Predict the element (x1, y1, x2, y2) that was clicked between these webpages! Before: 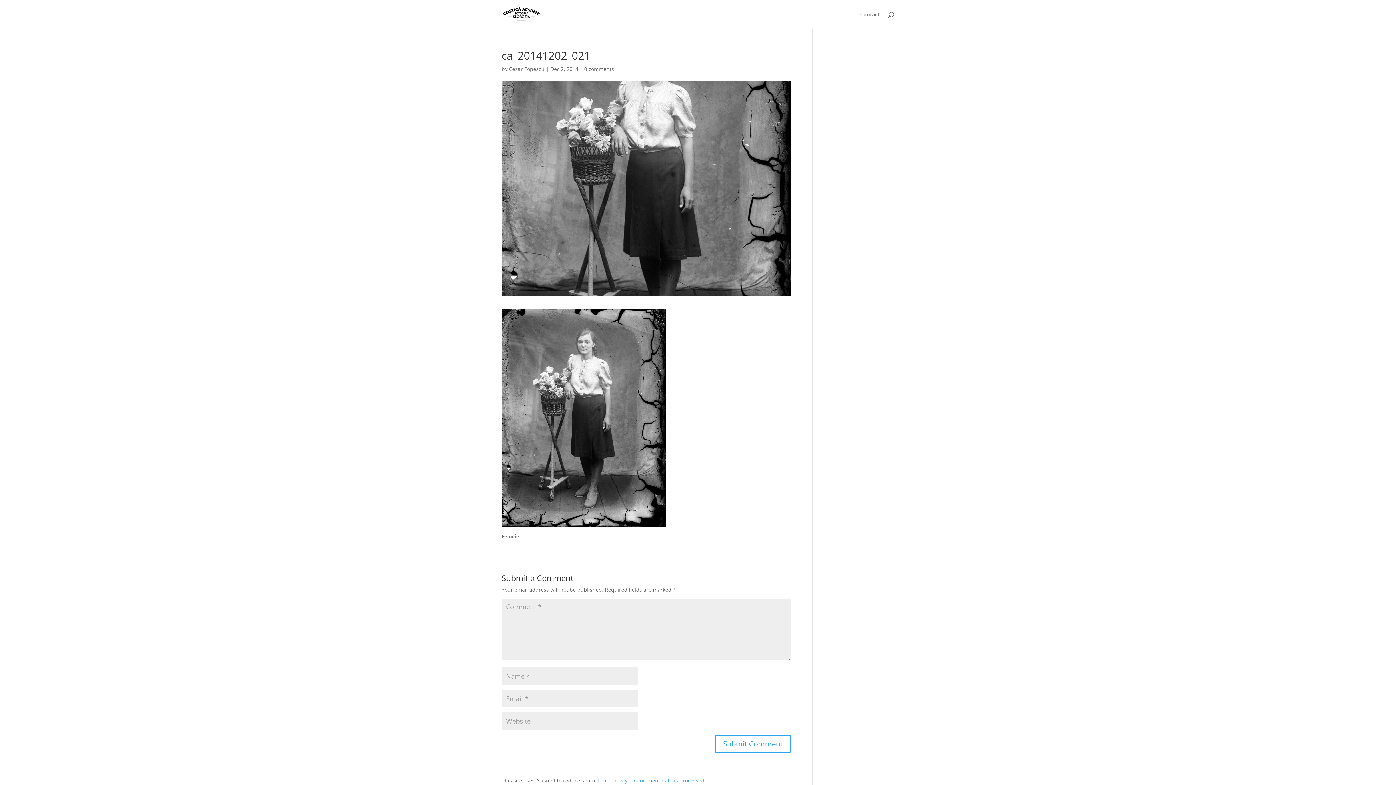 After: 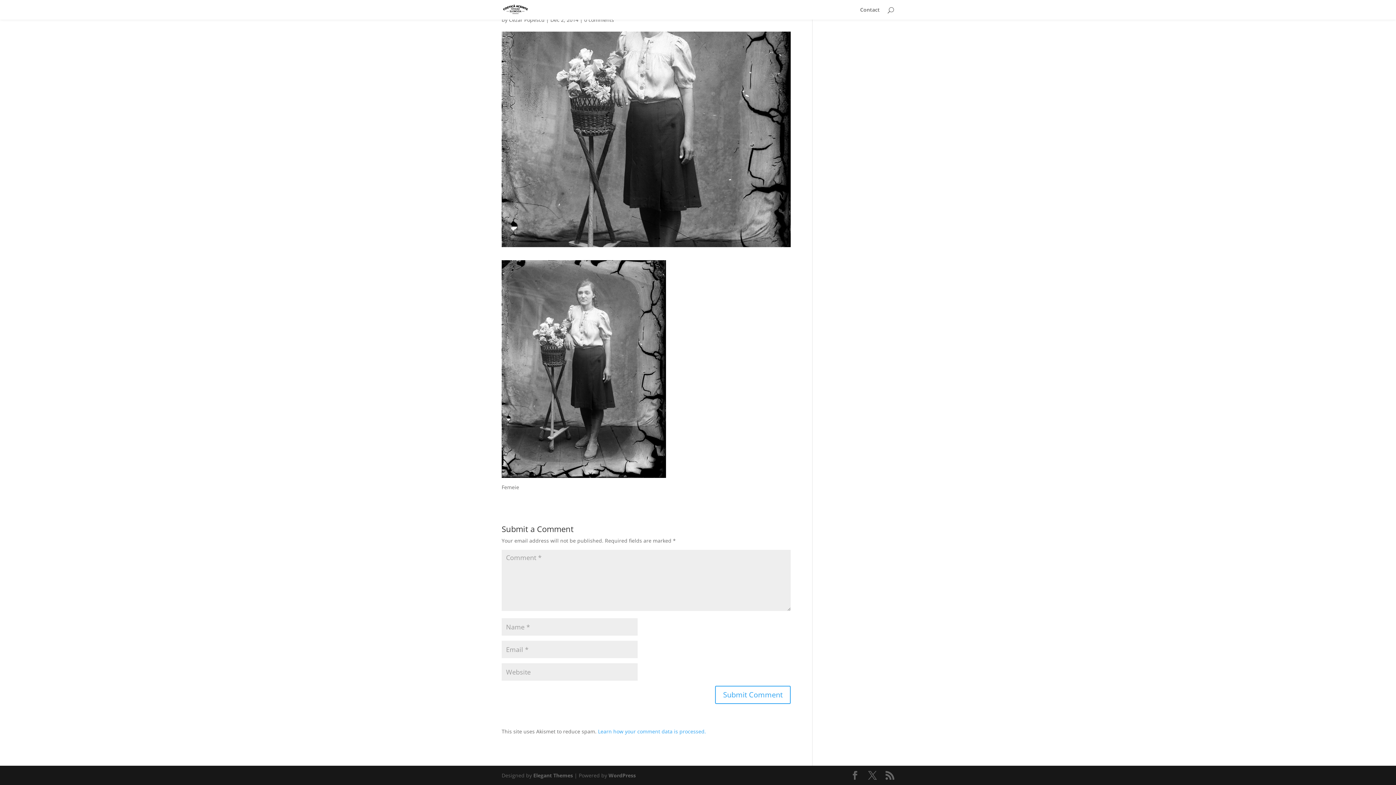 Action: label: 0 comments bbox: (584, 65, 614, 72)